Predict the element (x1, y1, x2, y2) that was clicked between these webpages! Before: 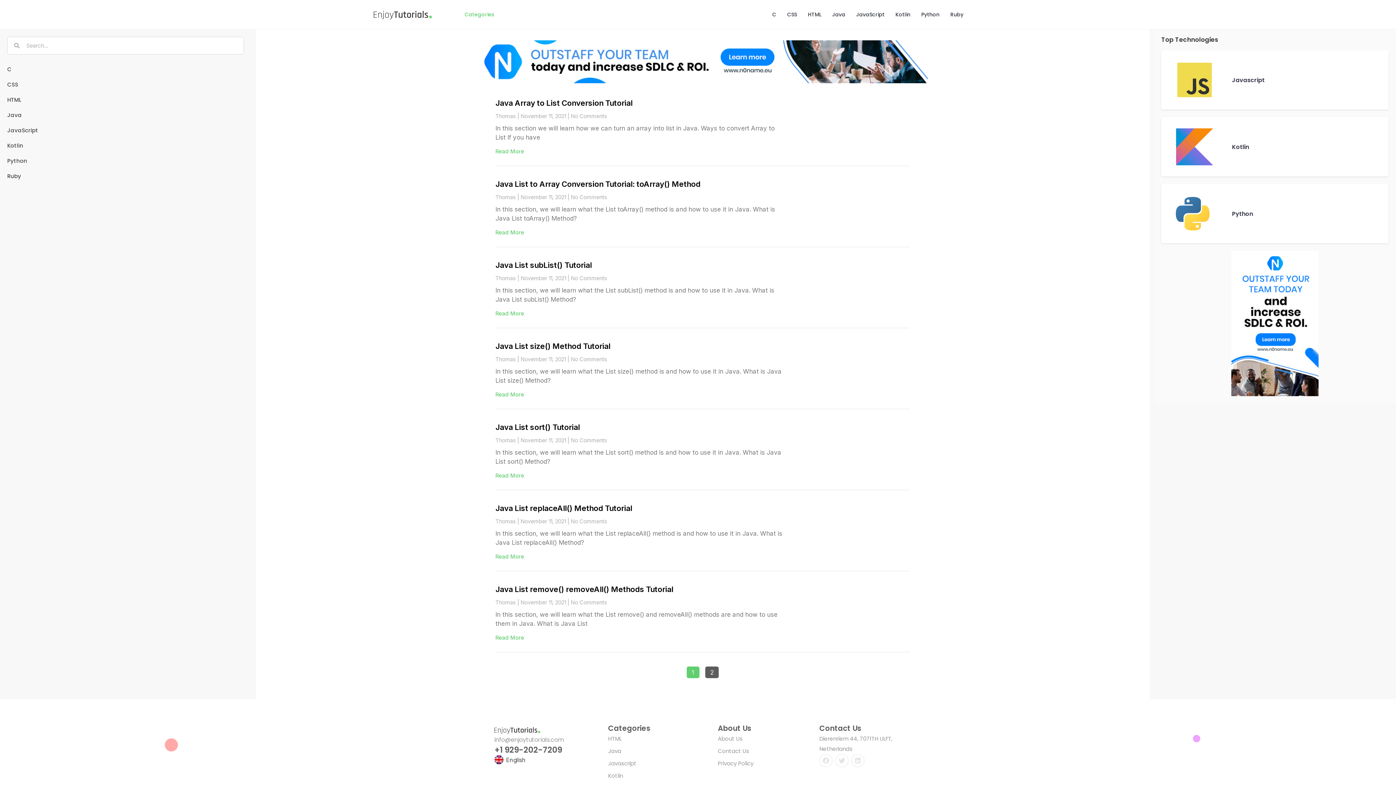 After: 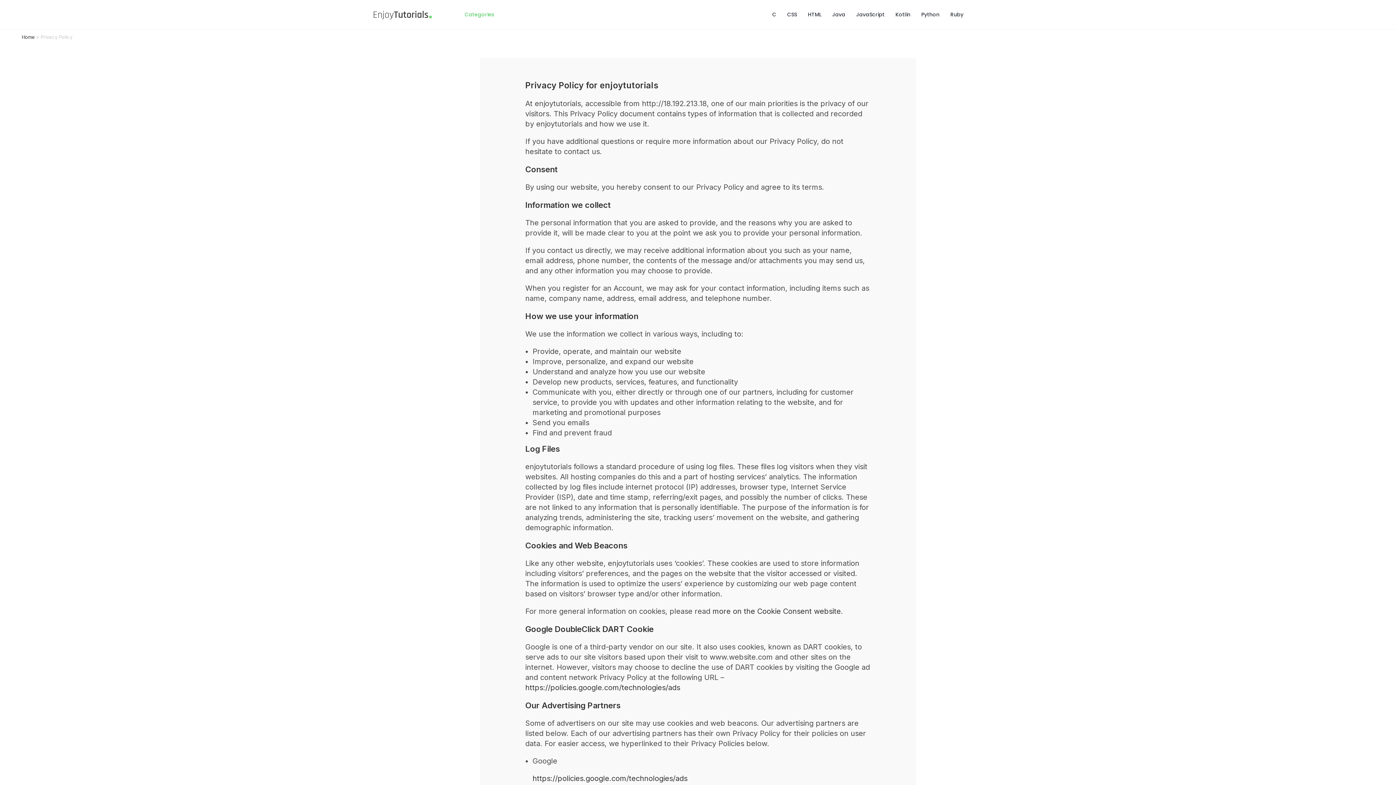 Action: label: Privacy Policy bbox: (718, 758, 812, 769)